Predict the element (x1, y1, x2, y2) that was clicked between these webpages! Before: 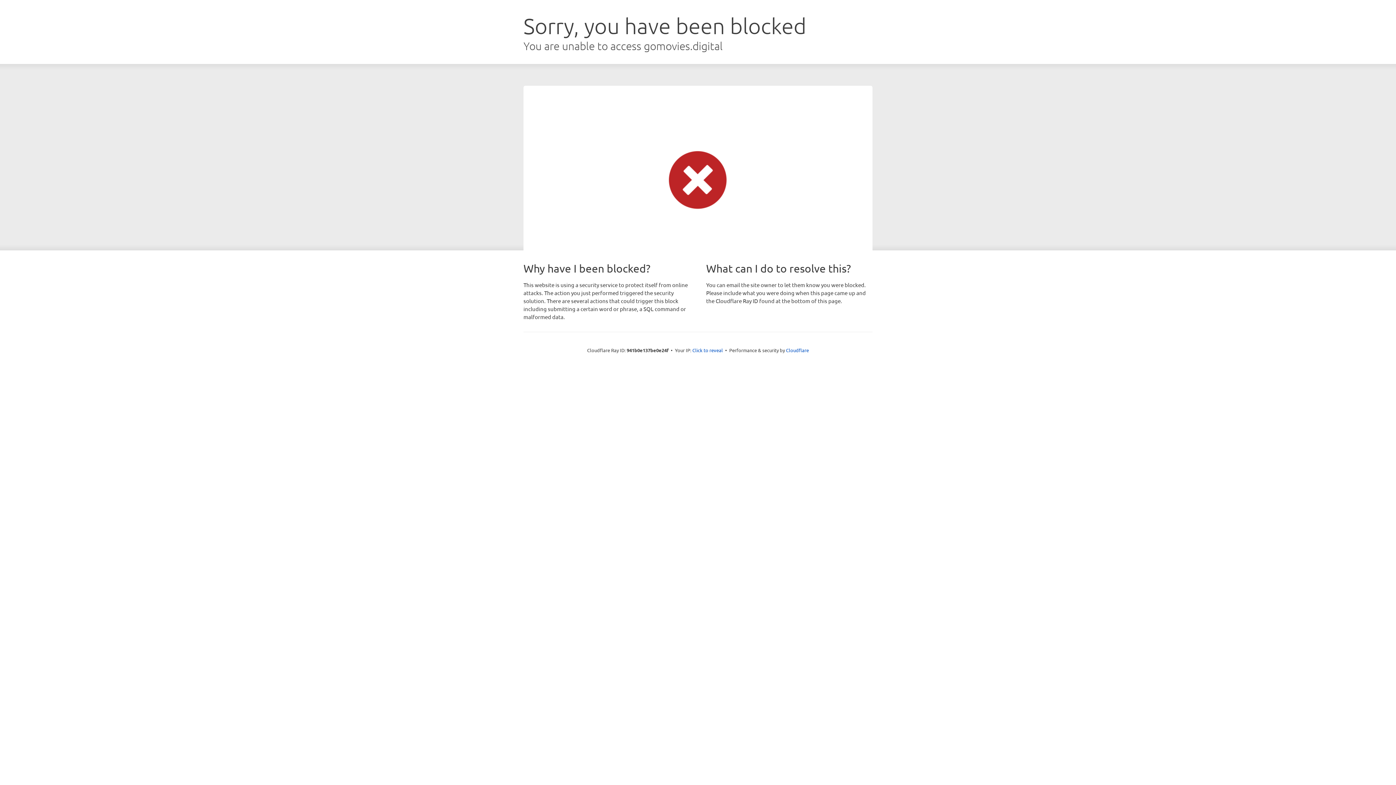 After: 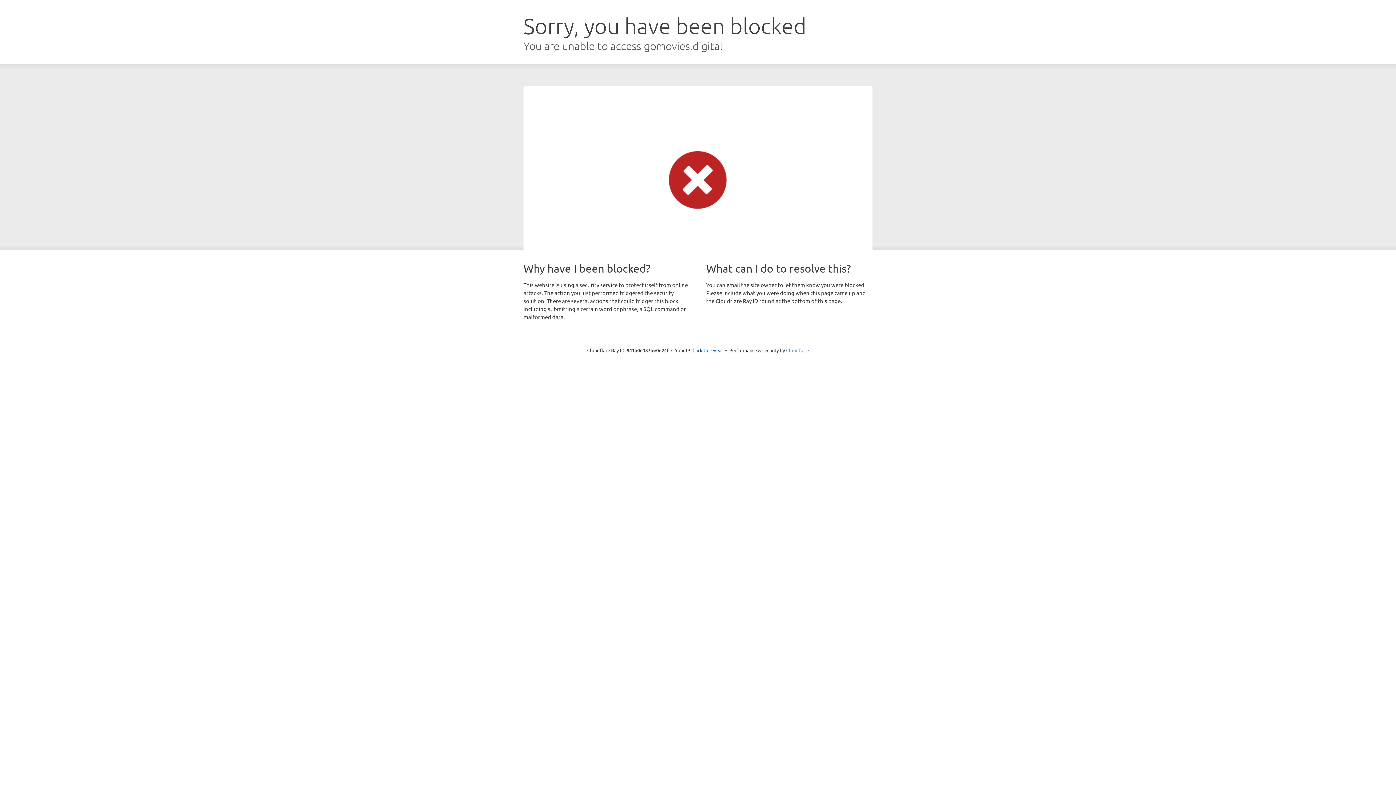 Action: label: Cloudflare bbox: (786, 347, 809, 353)